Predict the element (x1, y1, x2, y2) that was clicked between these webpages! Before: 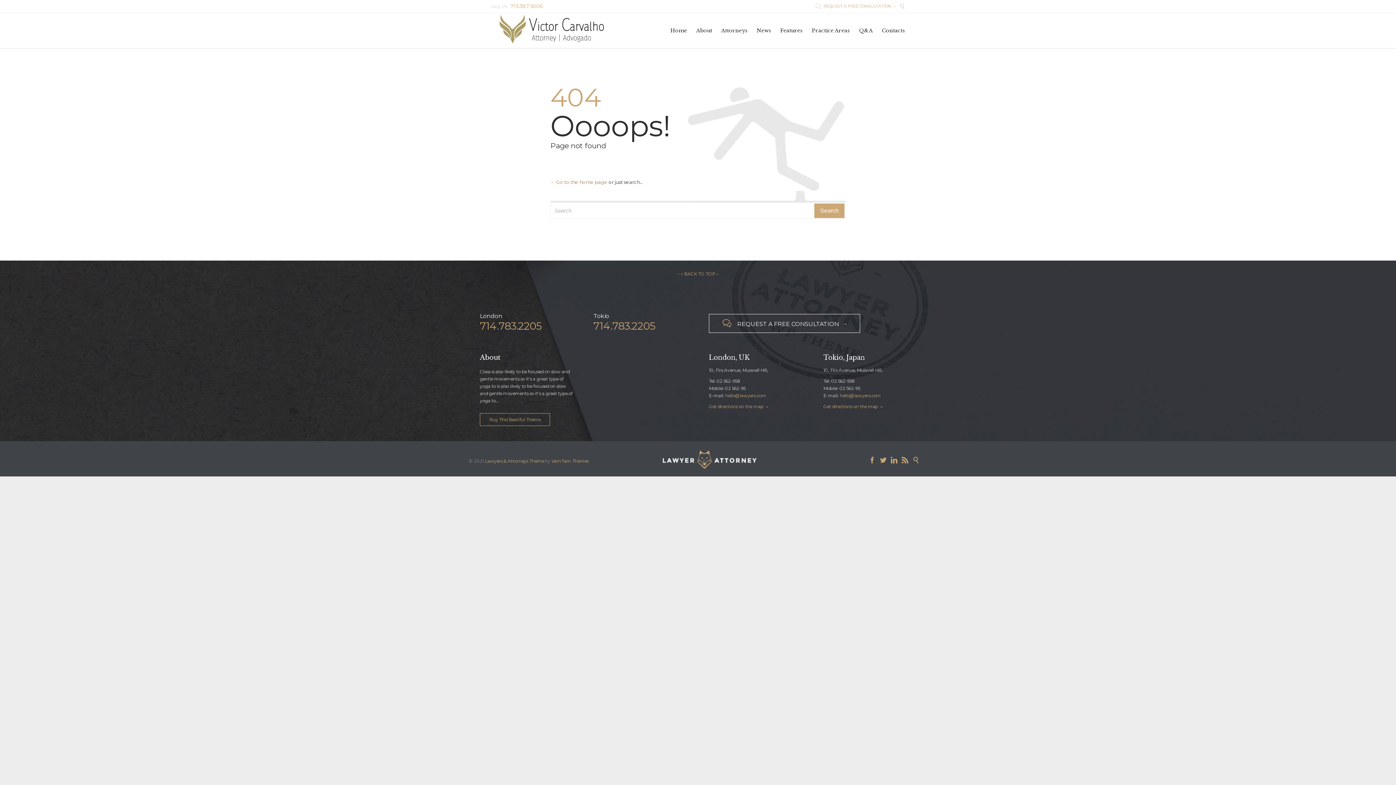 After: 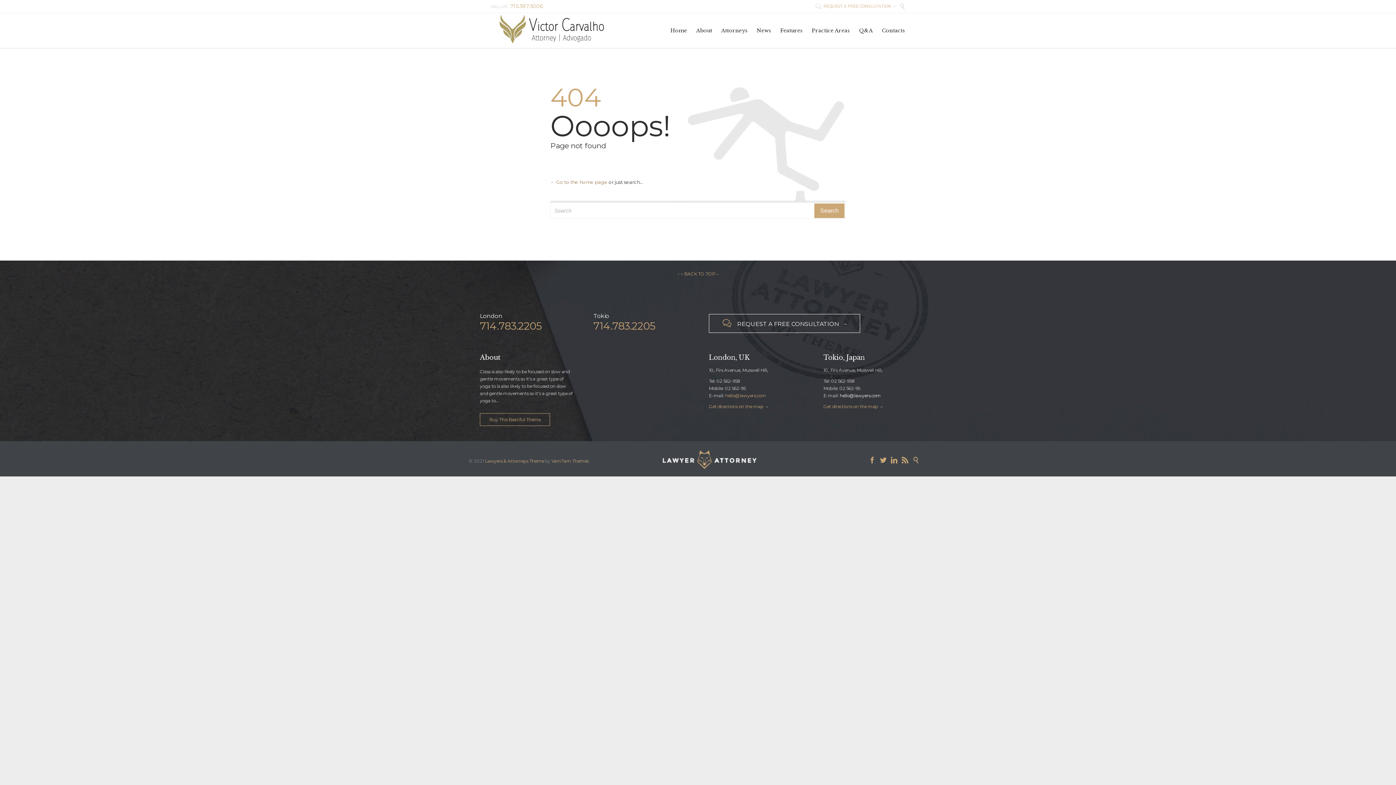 Action: label: hello@lawyers.com bbox: (840, 393, 881, 398)